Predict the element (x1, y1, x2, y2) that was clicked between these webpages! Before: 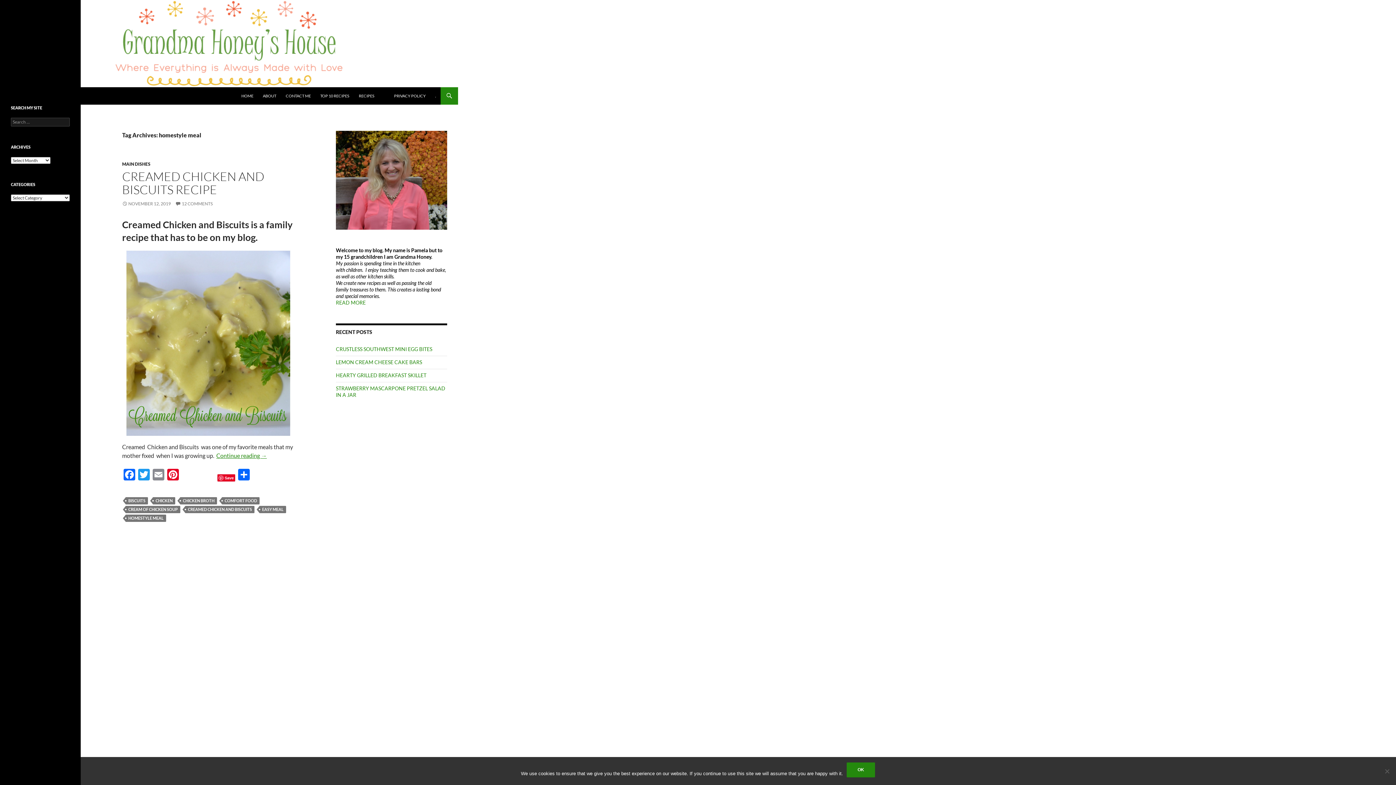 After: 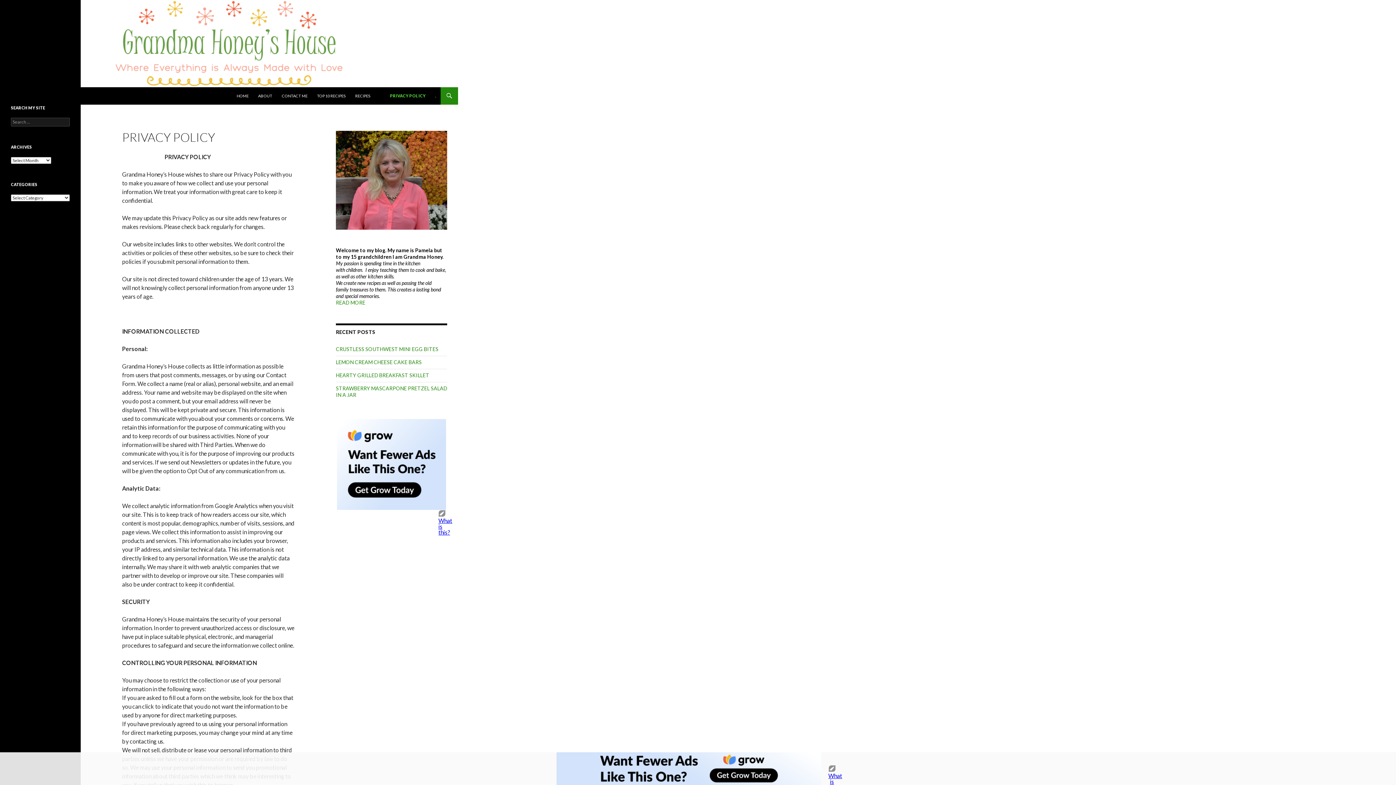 Action: label: PRIVACY POLICY bbox: (389, 87, 430, 104)